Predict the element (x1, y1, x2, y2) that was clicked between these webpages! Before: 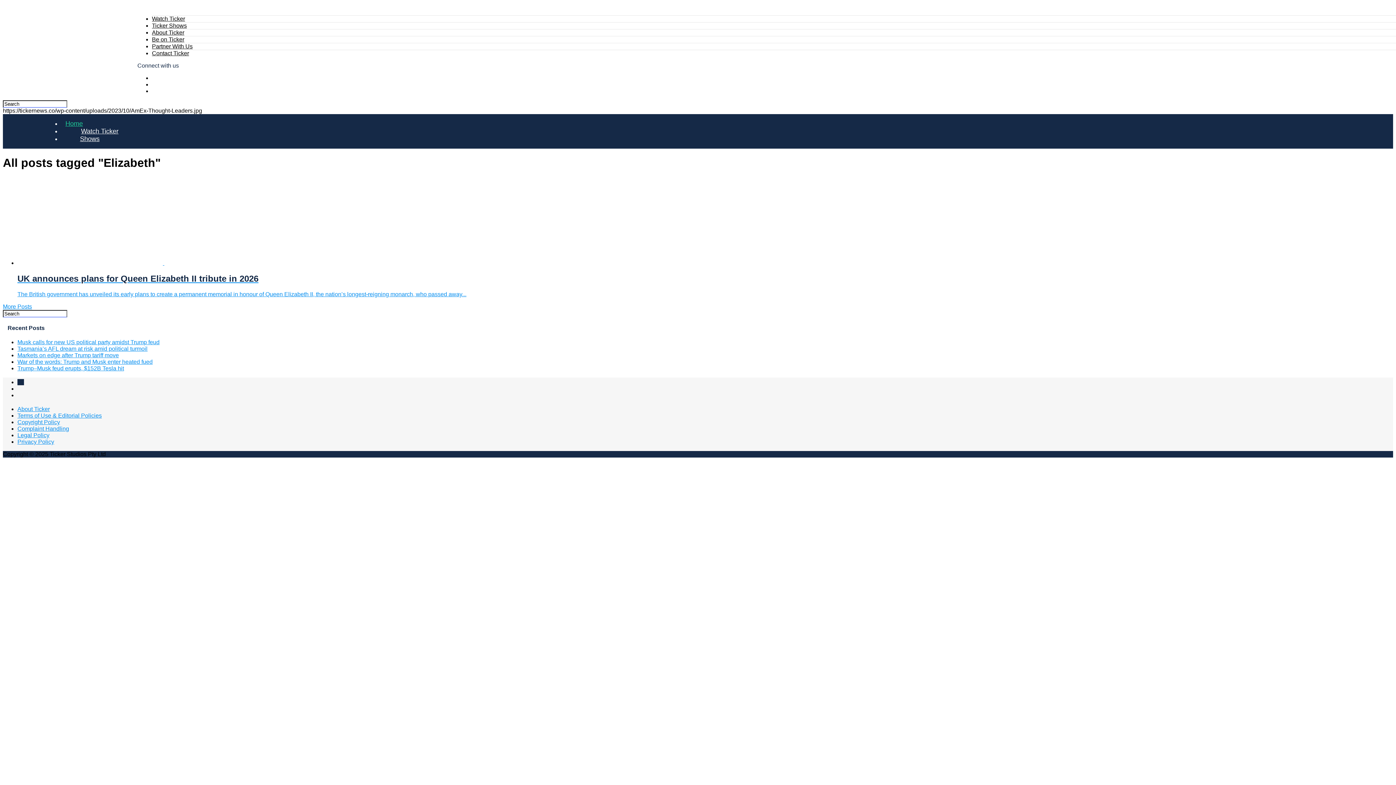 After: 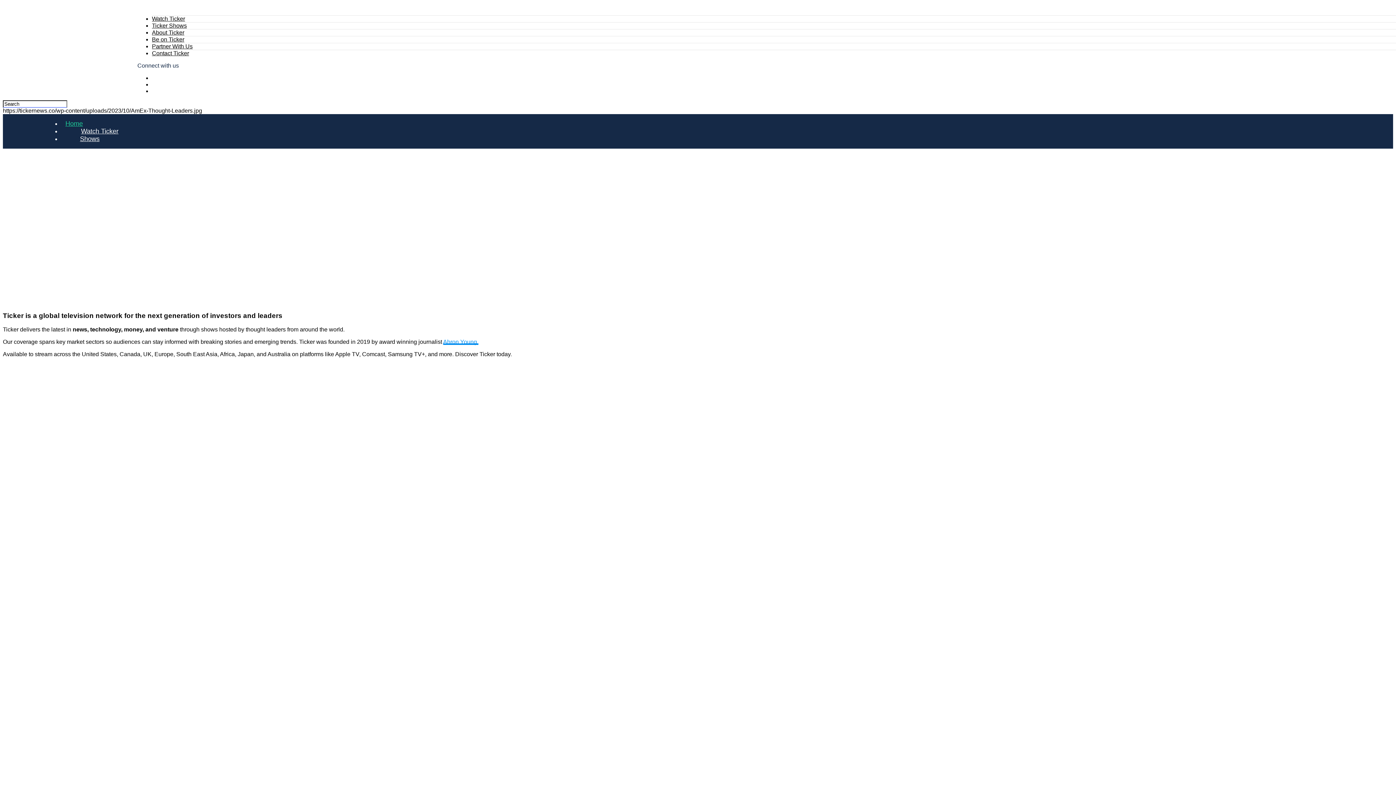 Action: bbox: (17, 406, 49, 412) label: About Ticker